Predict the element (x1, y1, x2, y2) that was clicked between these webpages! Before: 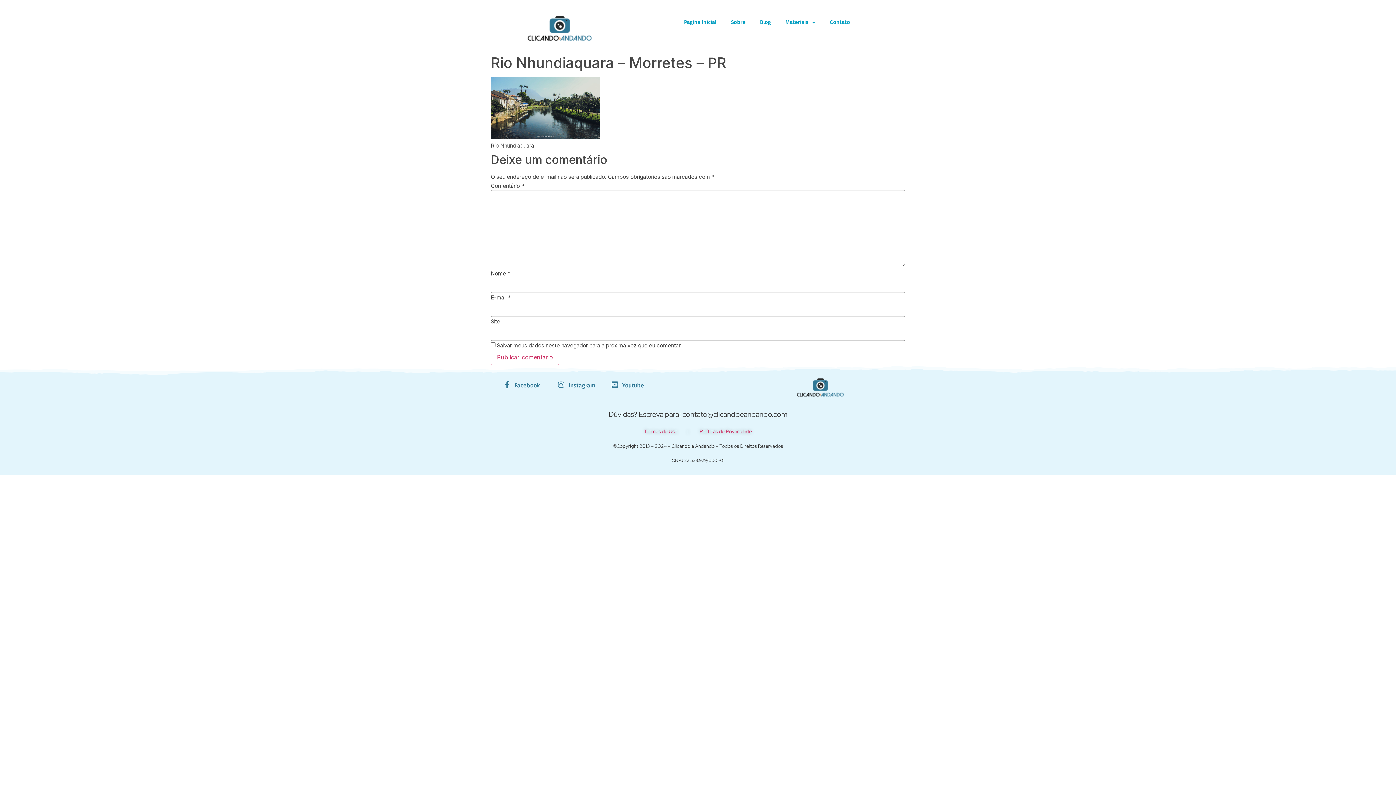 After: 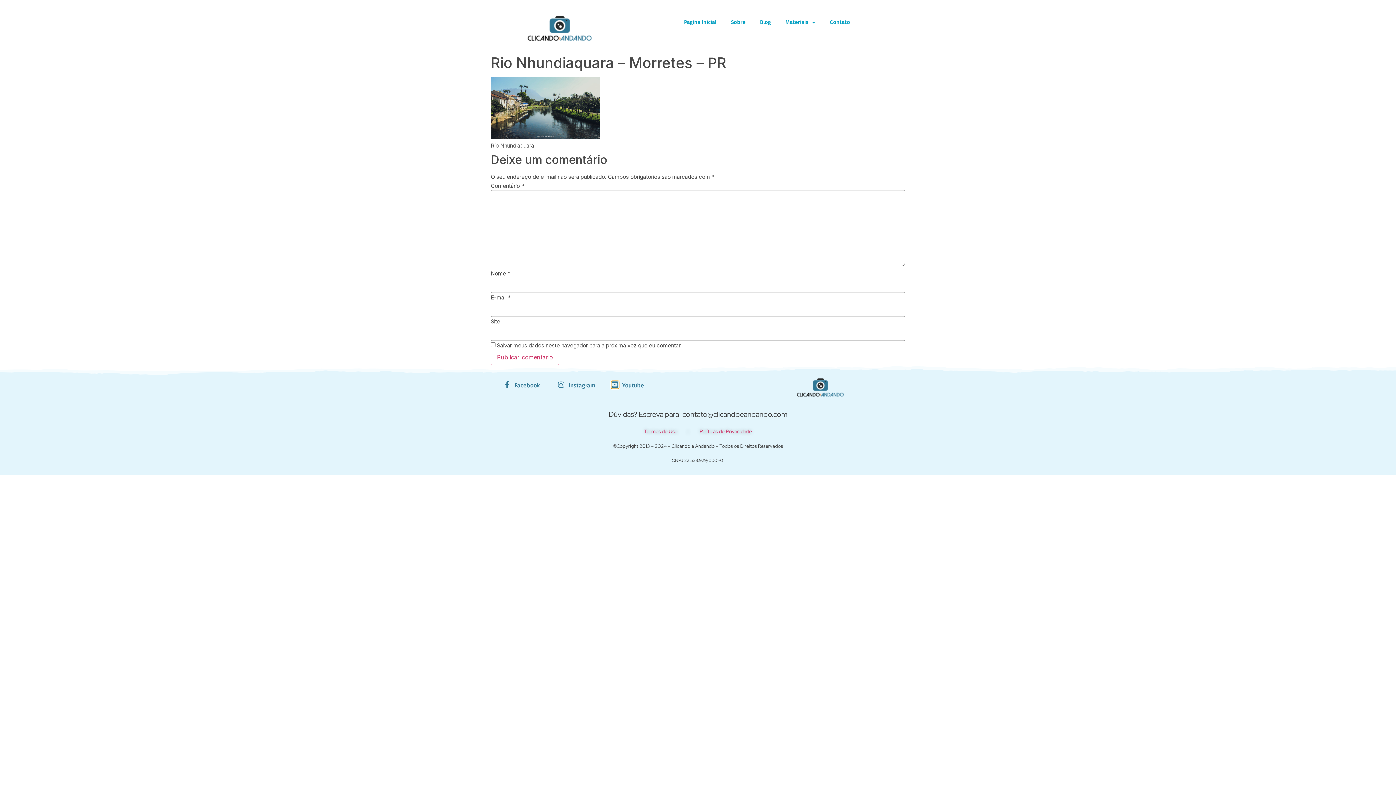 Action: bbox: (611, 381, 618, 388) label: Youtube